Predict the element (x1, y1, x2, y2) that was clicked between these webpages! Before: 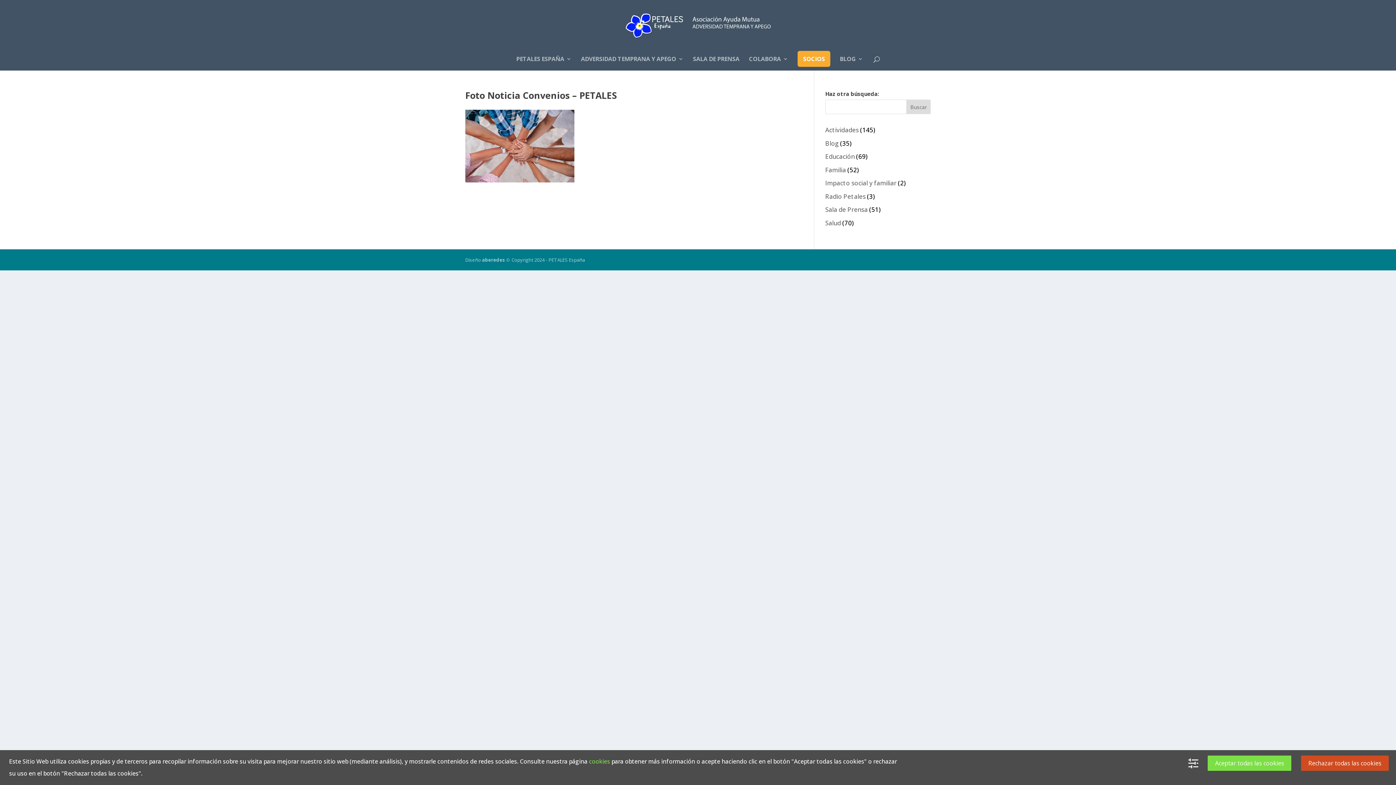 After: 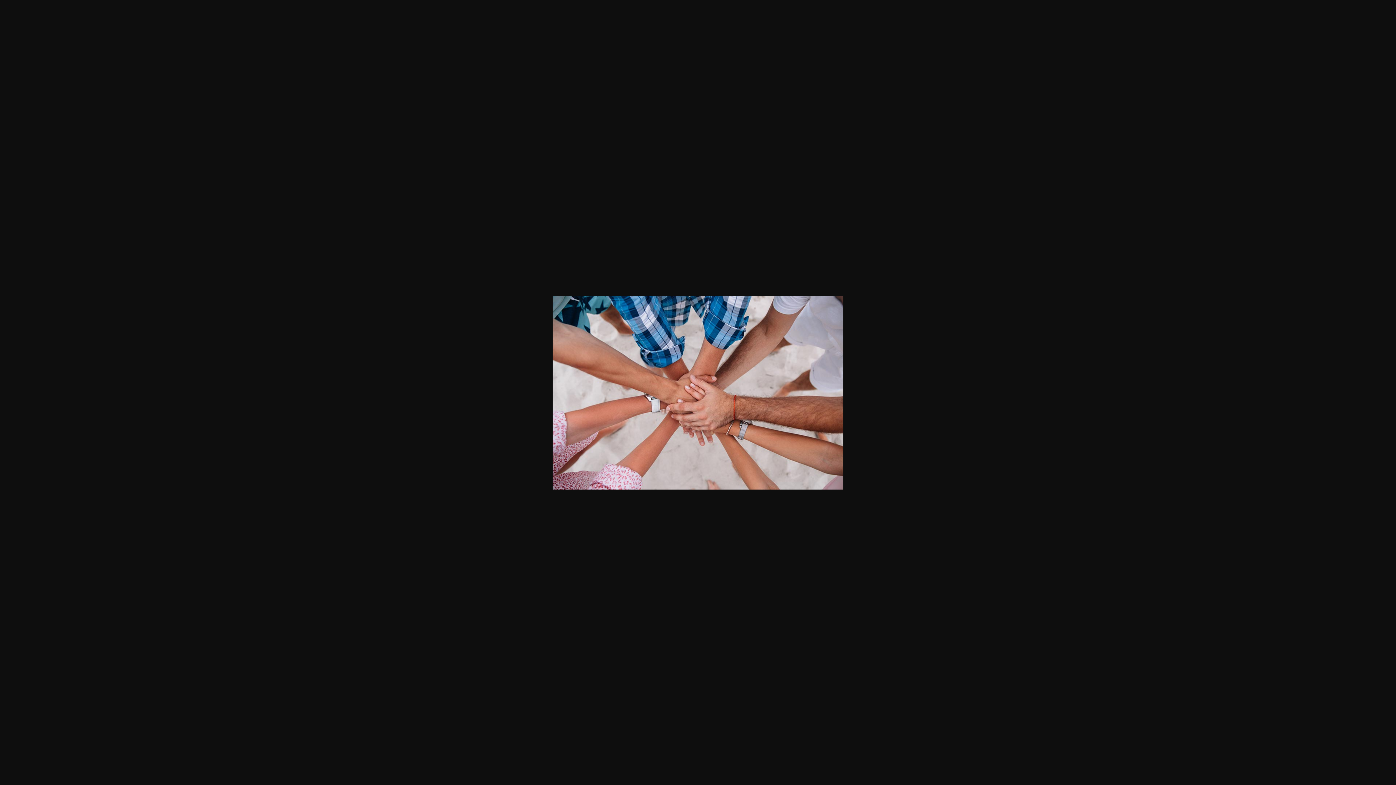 Action: bbox: (465, 176, 574, 184)